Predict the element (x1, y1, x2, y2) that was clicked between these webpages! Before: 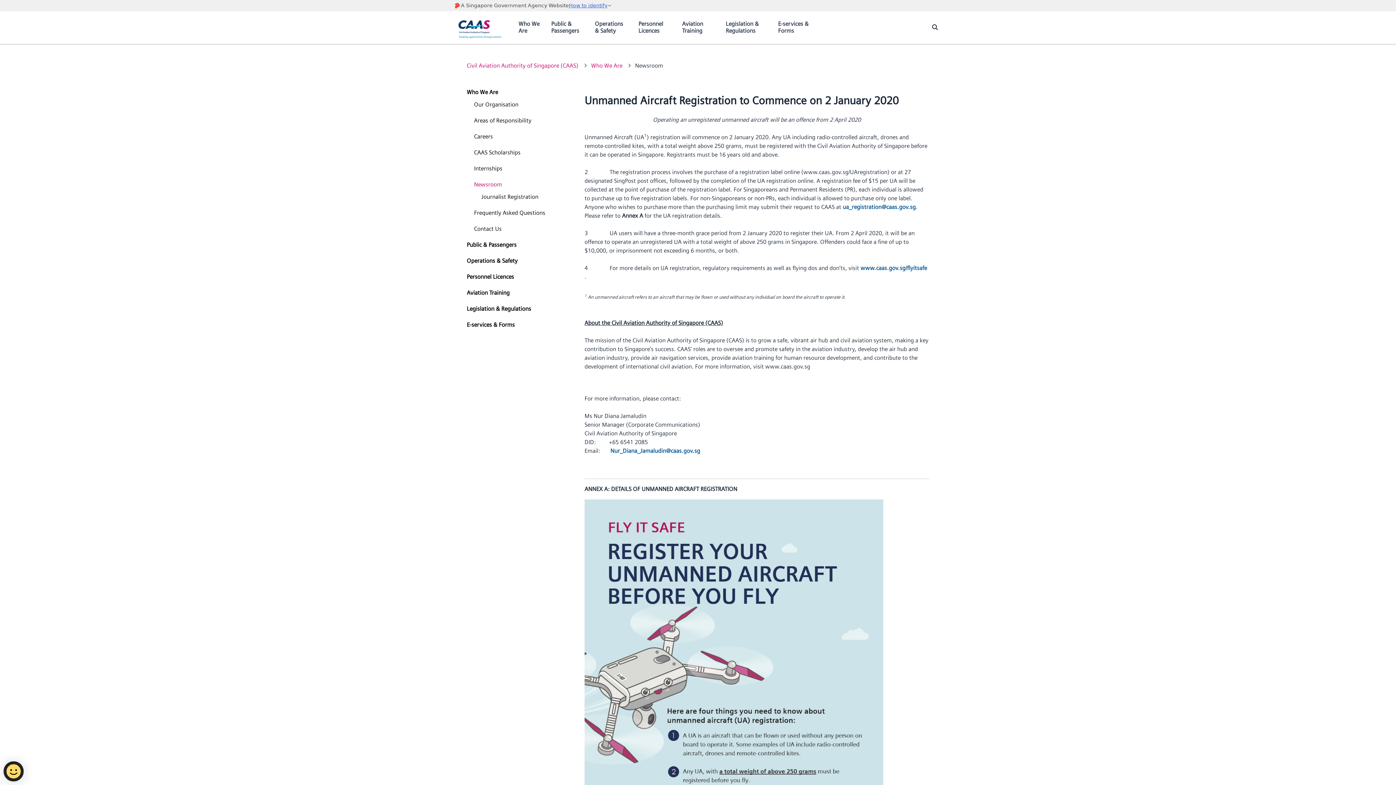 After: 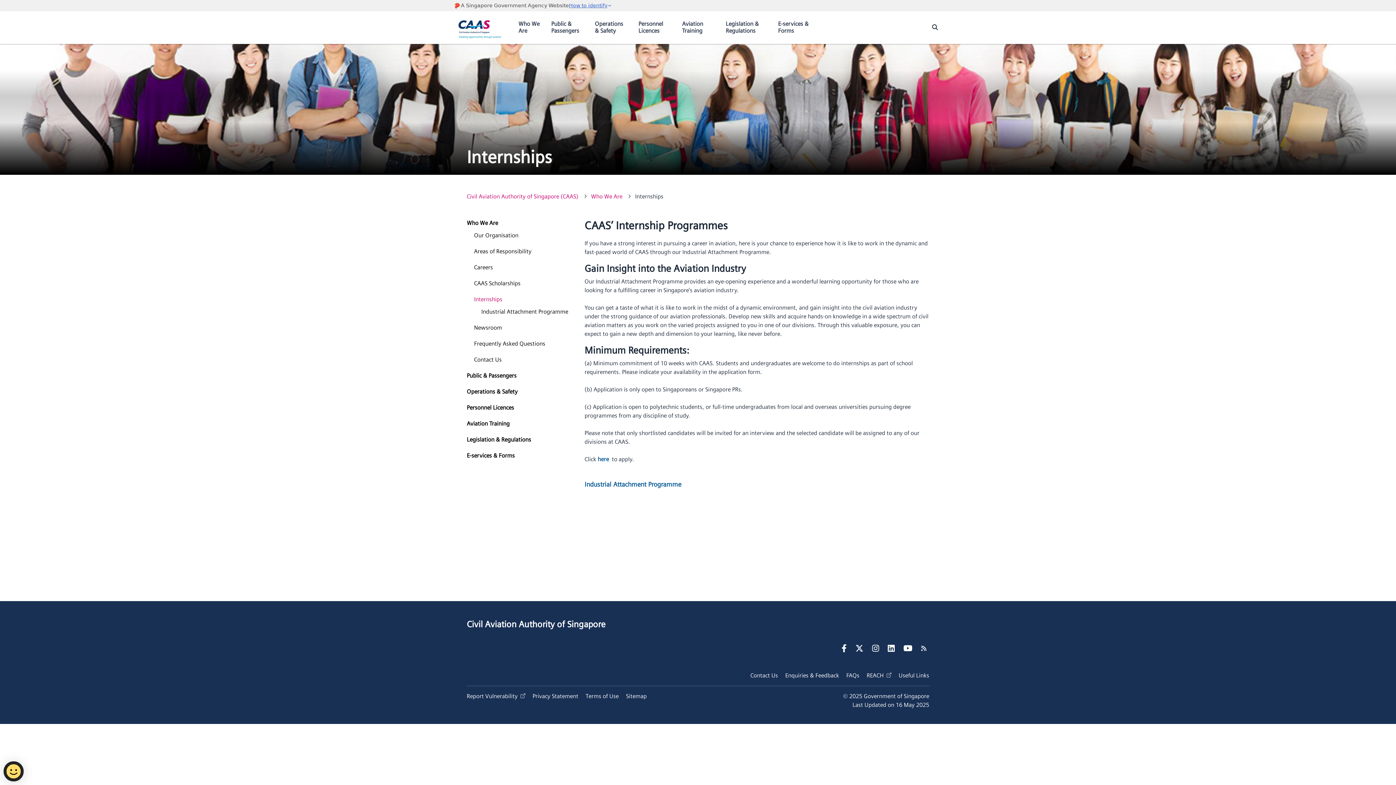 Action: bbox: (474, 165, 502, 172) label: Internships